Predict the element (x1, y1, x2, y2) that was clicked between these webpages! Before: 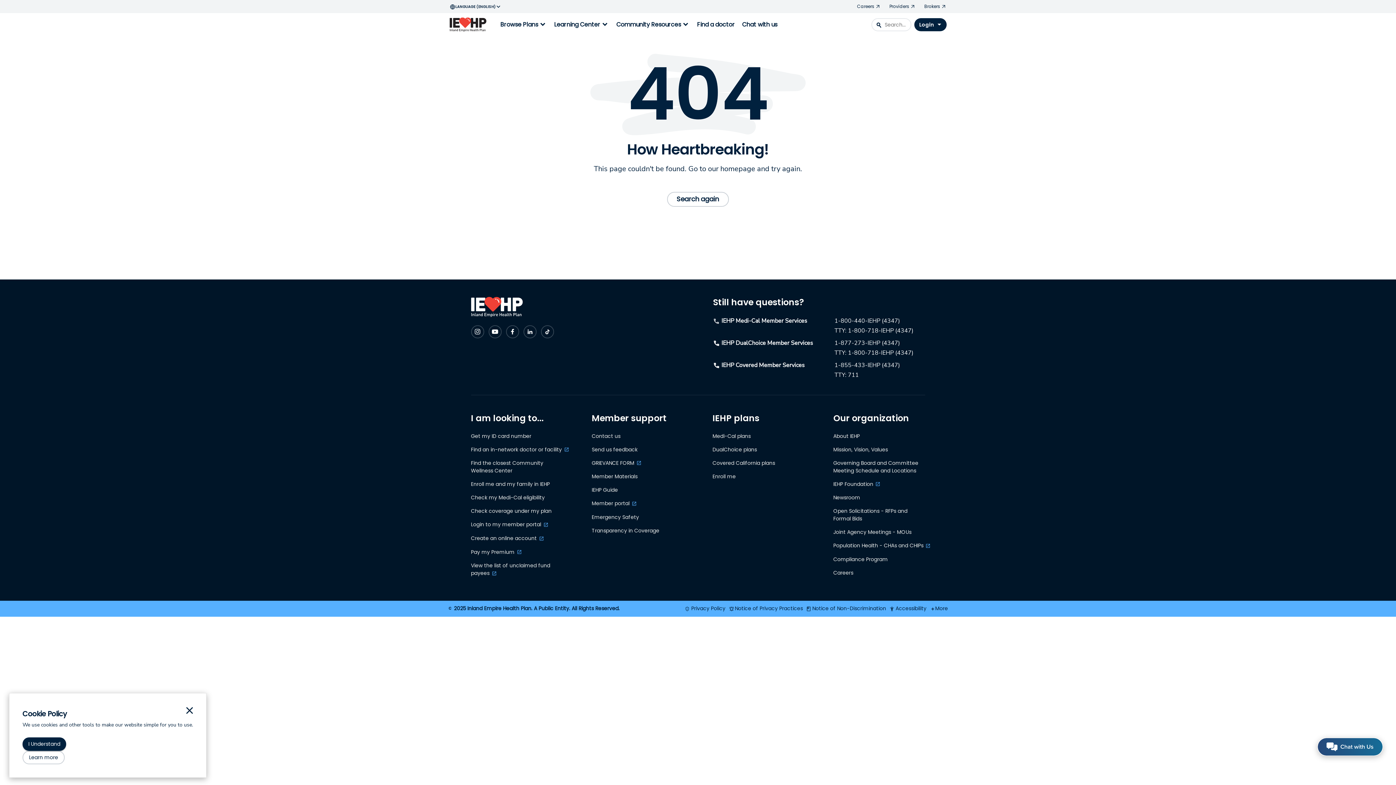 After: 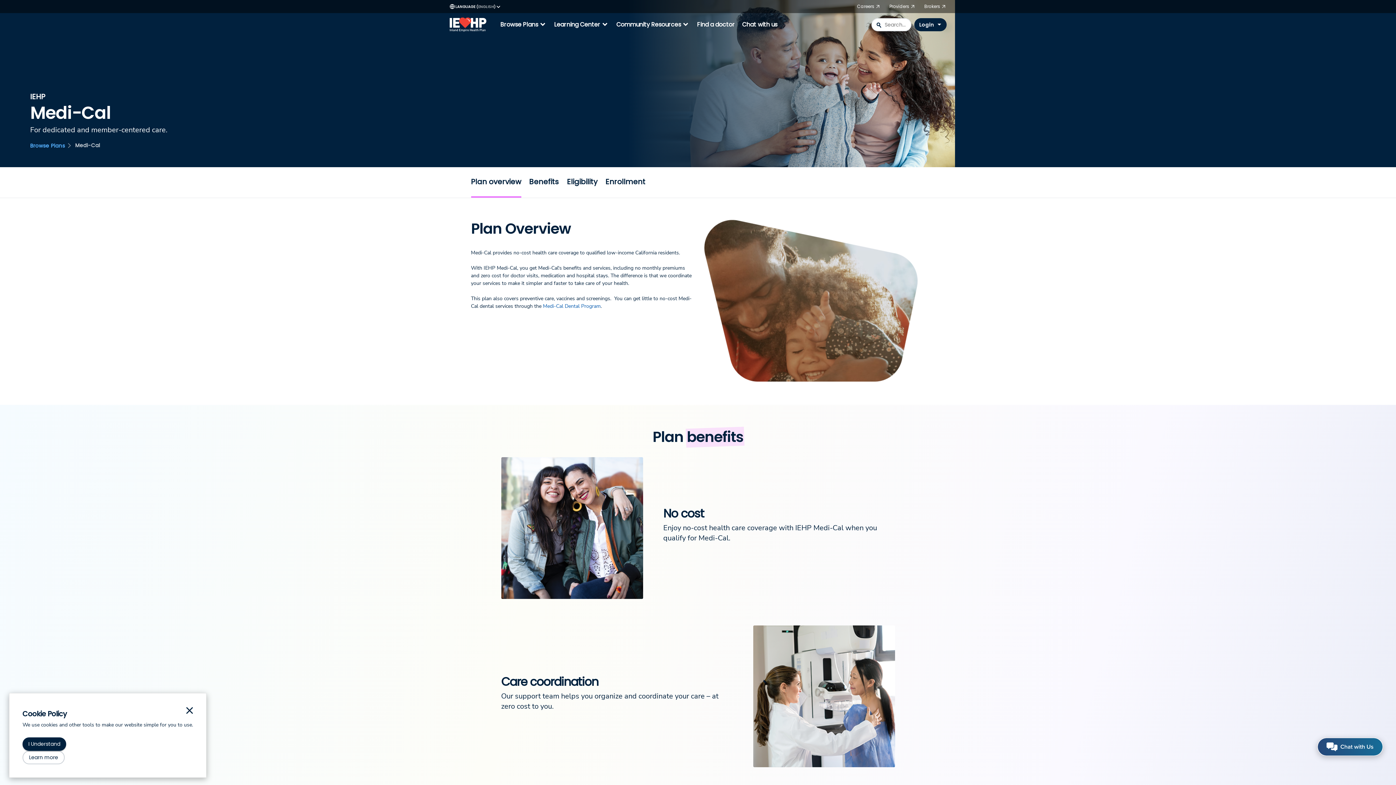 Action: label: Medi-Cal plans bbox: (712, 432, 804, 446)